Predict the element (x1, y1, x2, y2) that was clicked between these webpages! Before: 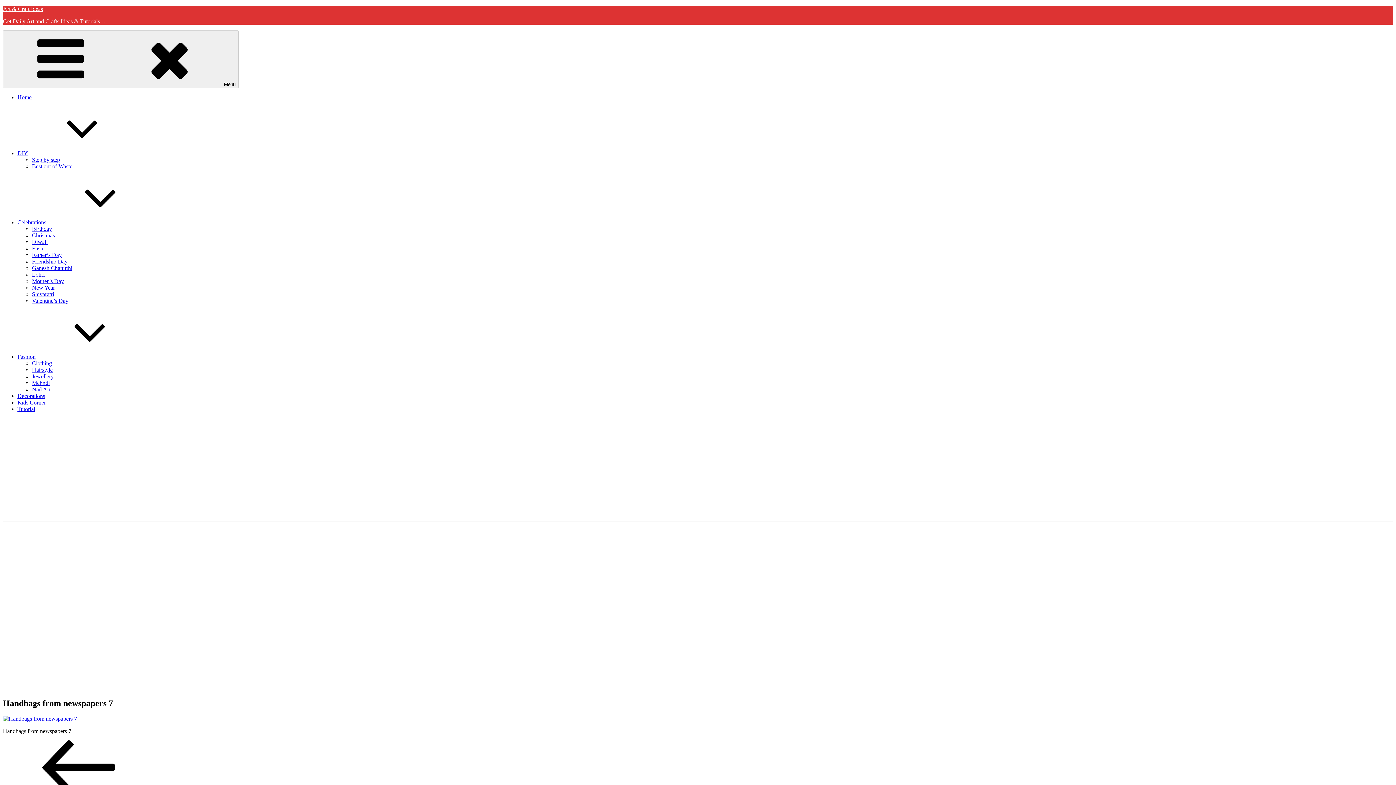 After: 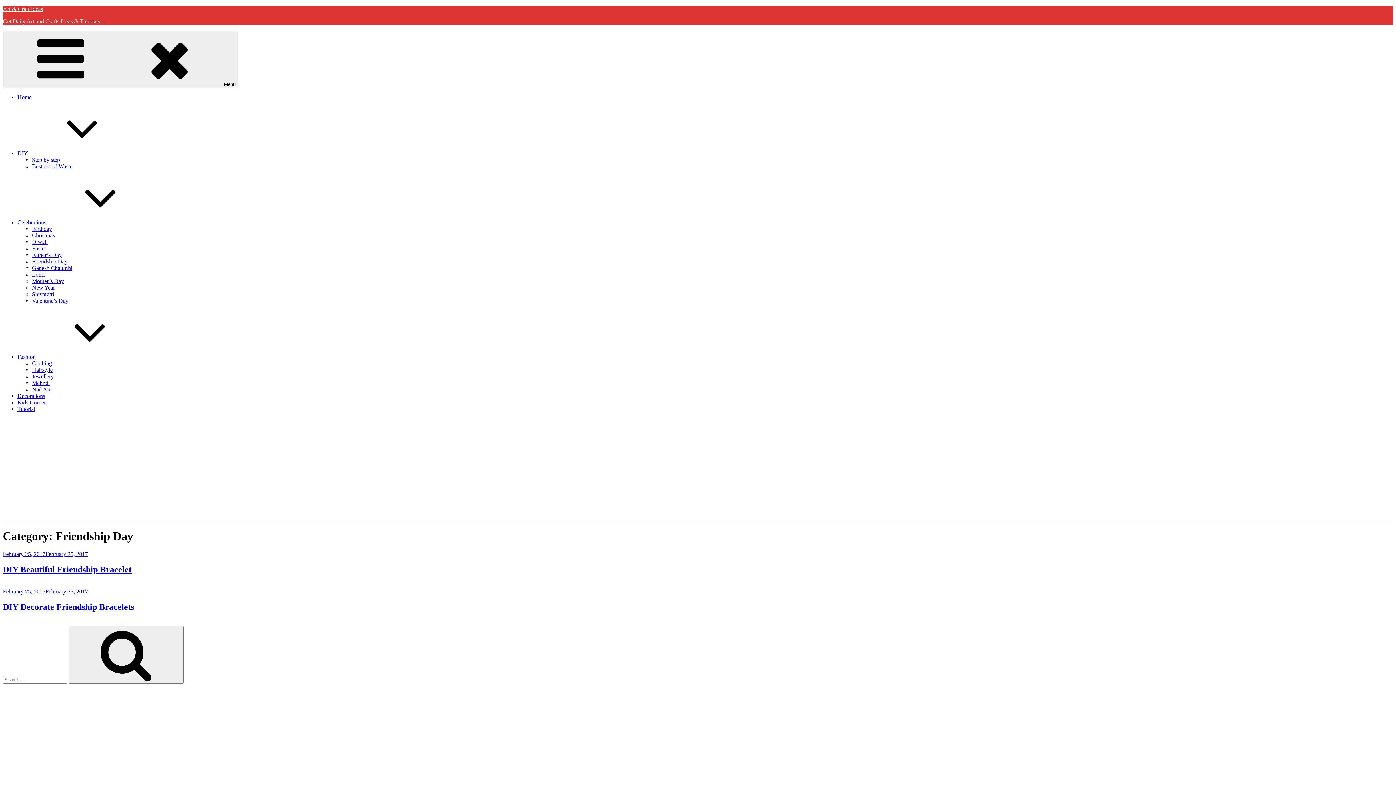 Action: label: Friendship Day bbox: (32, 258, 67, 264)